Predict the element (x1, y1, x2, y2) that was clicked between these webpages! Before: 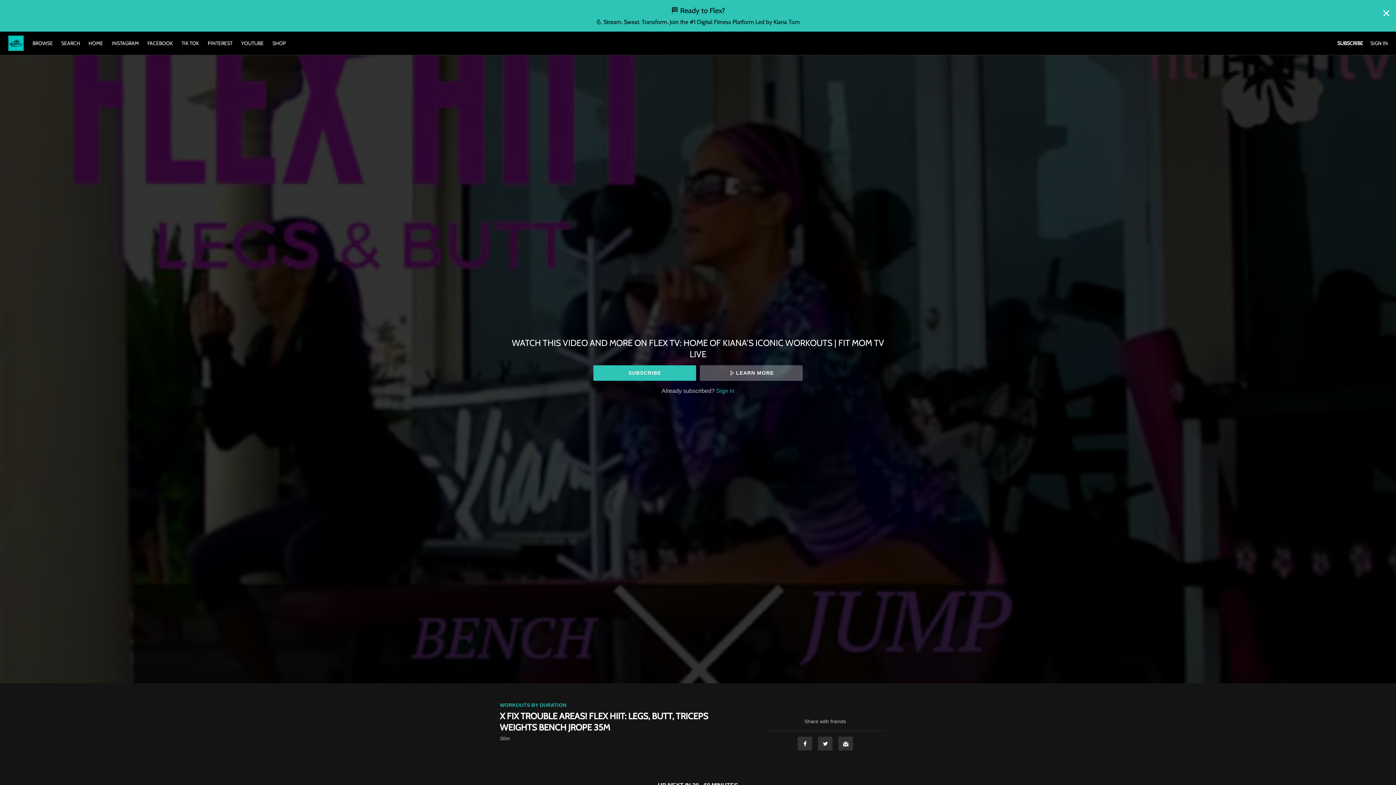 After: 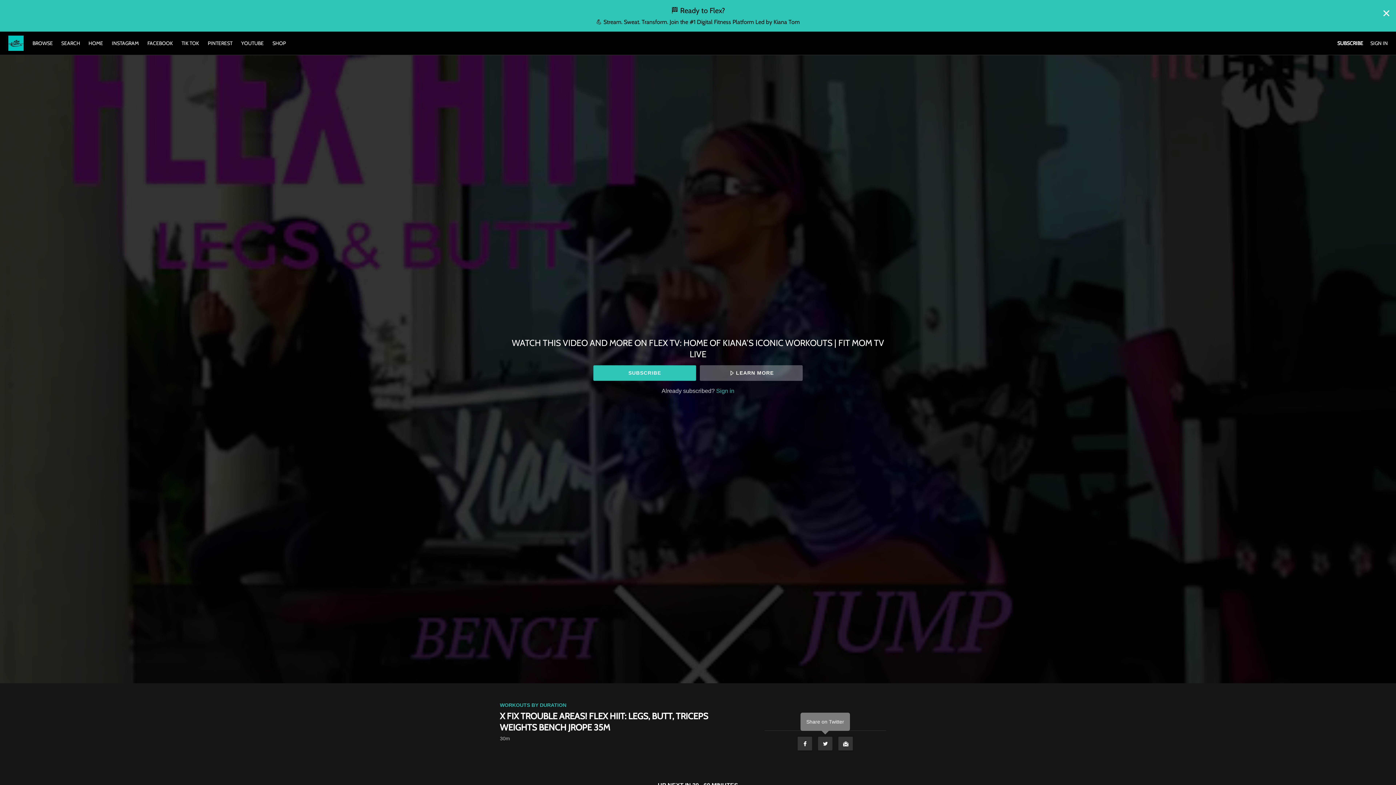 Action: label: Twitter bbox: (817, 736, 833, 751)